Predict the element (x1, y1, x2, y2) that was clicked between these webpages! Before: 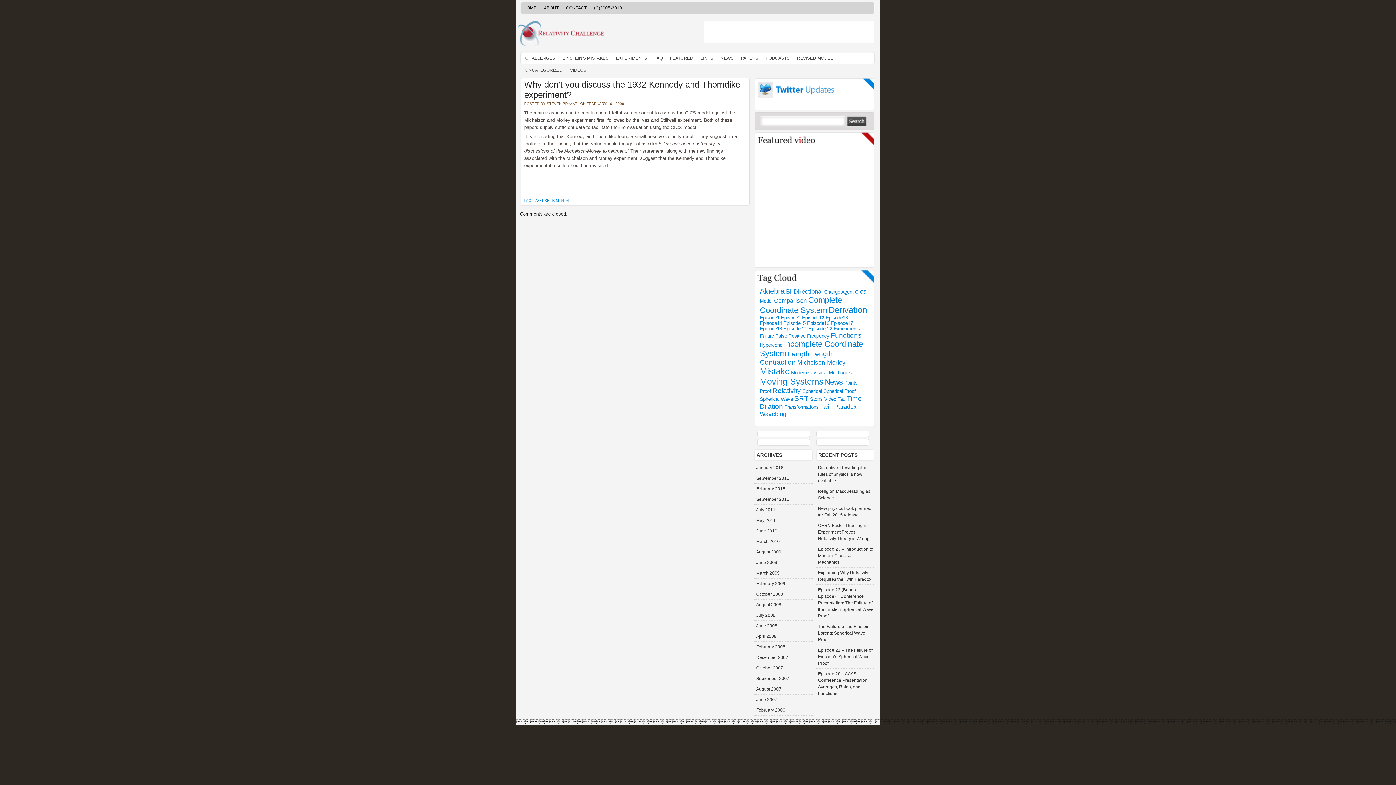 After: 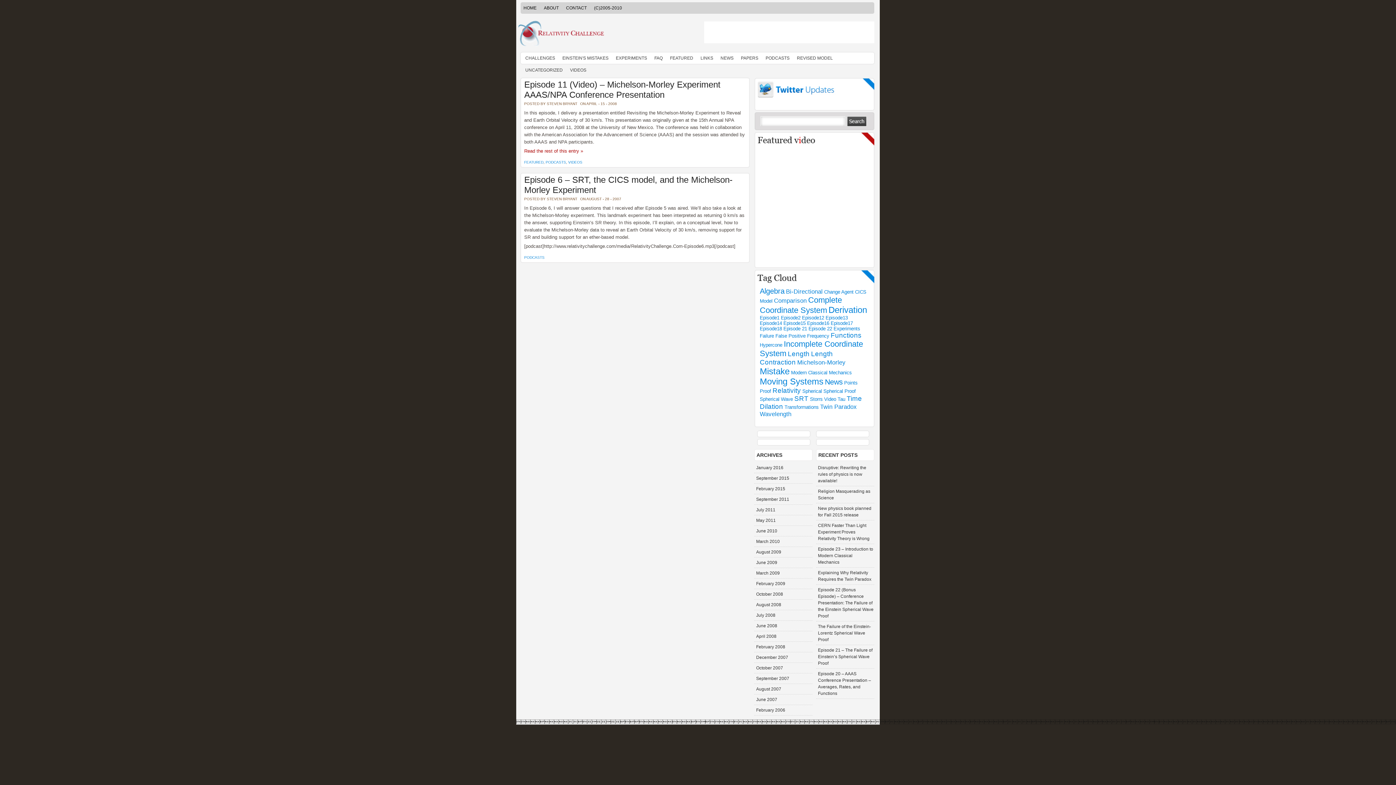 Action: bbox: (797, 359, 845, 366) label: Michelson-Morley (2 items)